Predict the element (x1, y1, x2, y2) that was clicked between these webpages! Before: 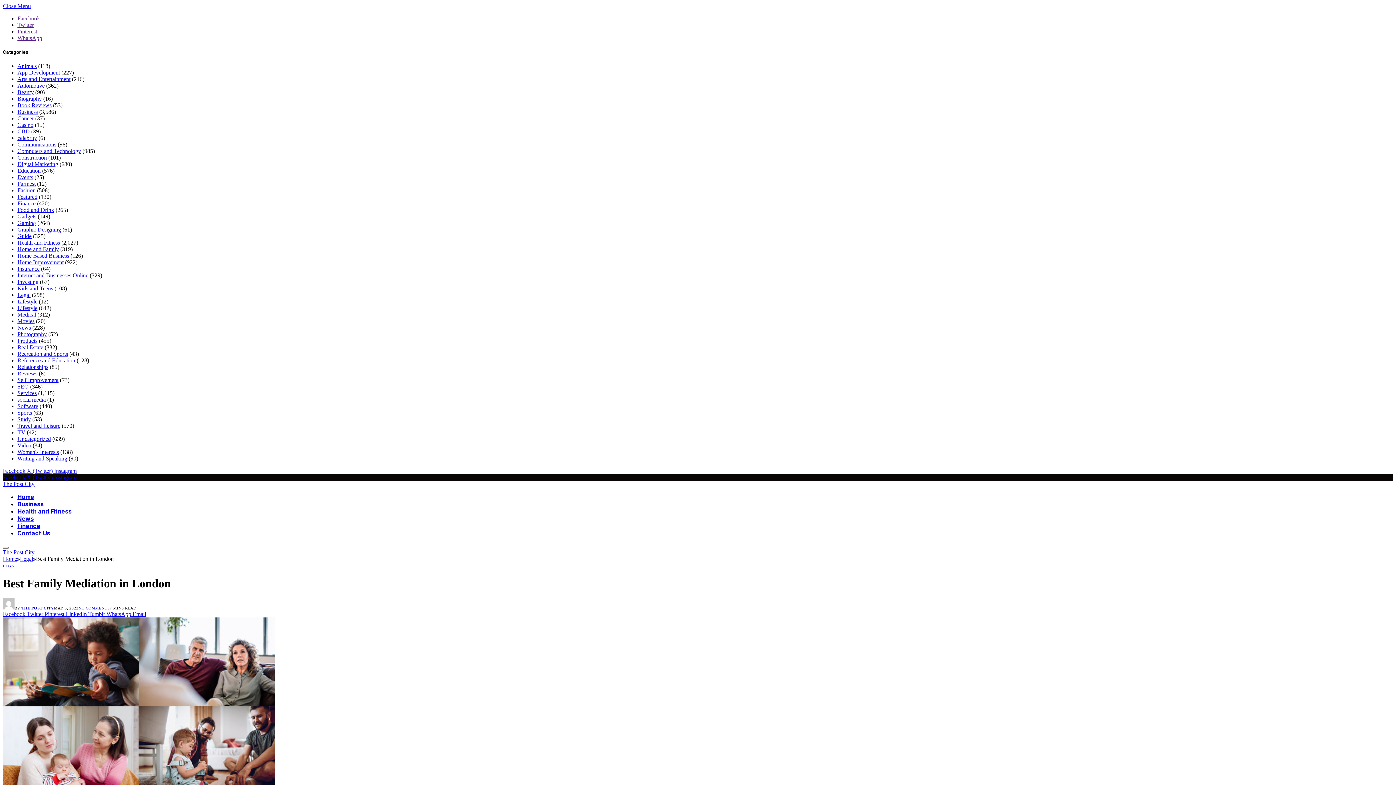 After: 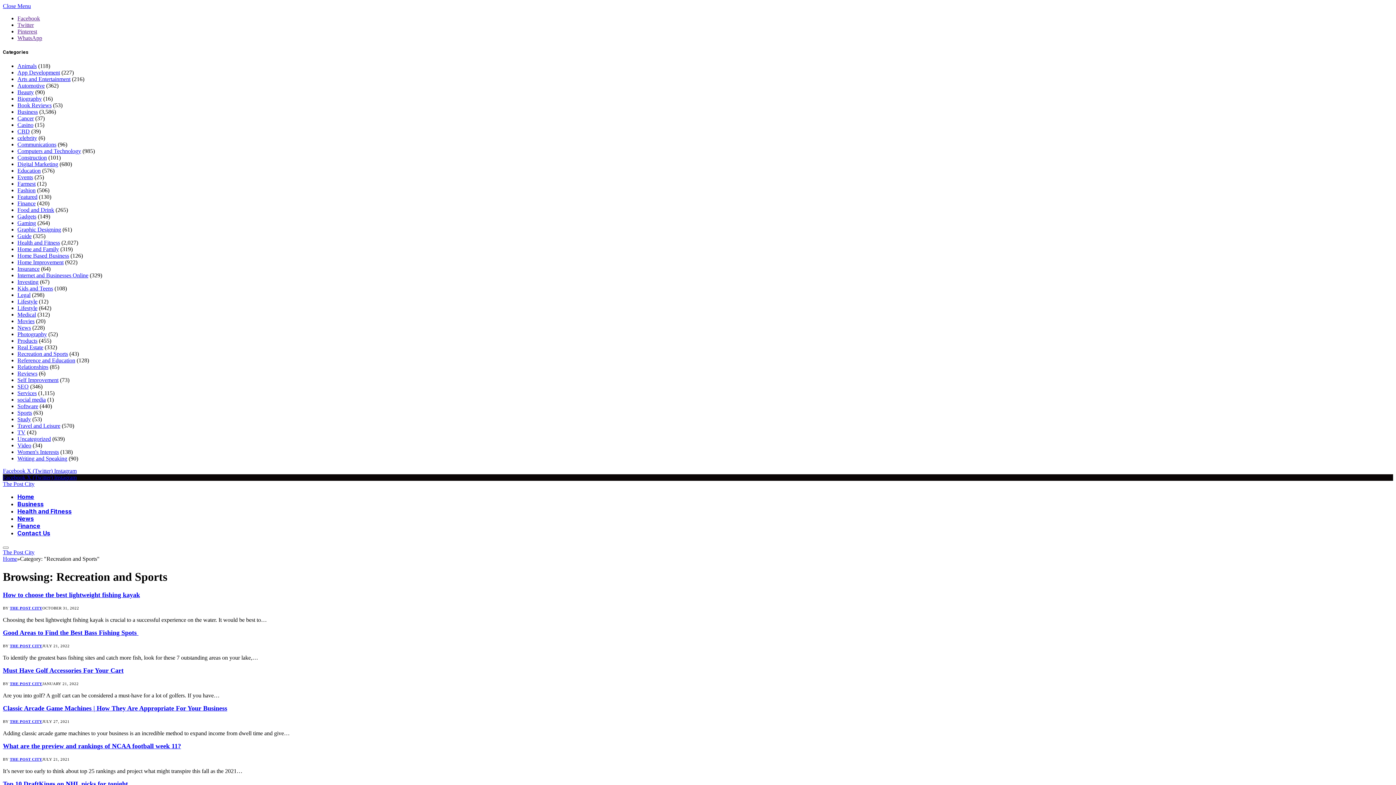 Action: label: Recreation and Sports bbox: (17, 351, 68, 357)